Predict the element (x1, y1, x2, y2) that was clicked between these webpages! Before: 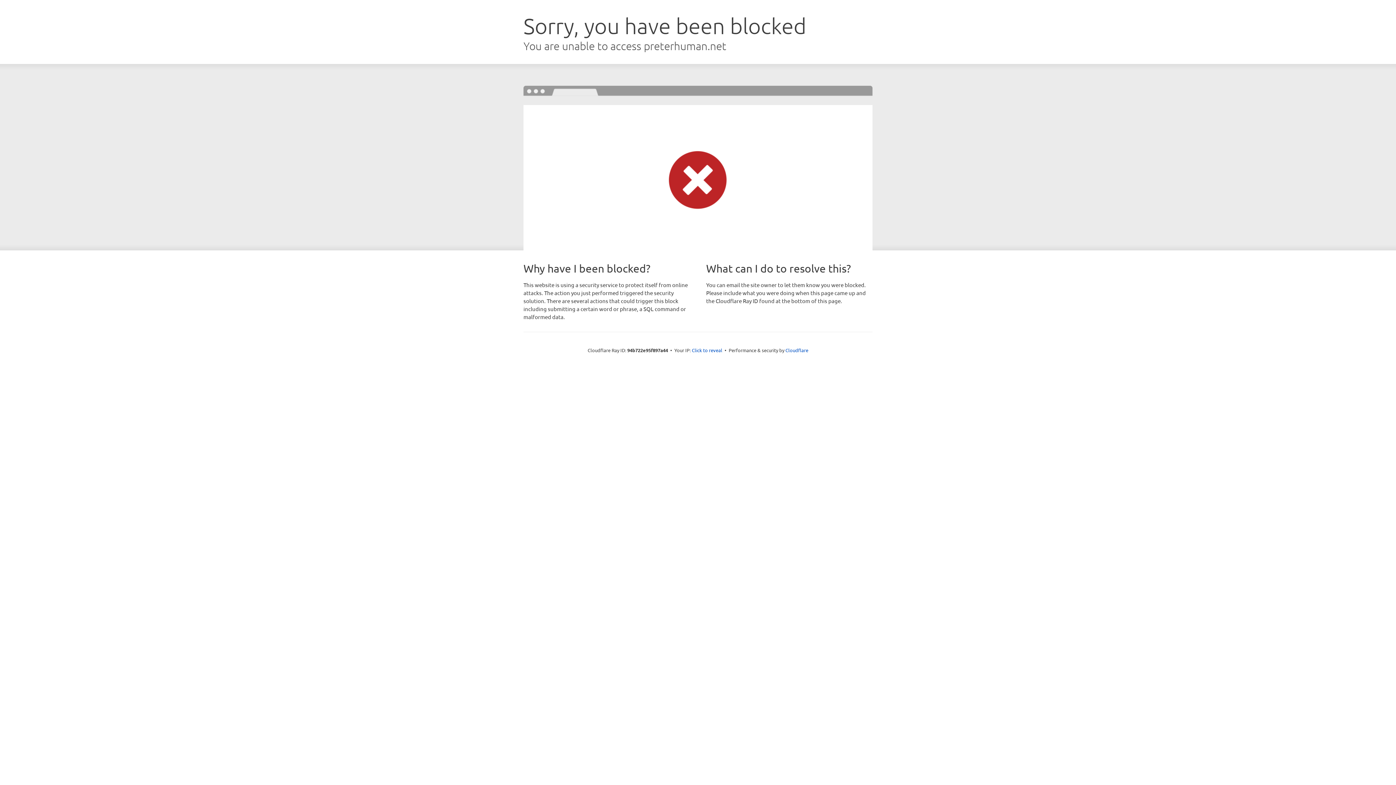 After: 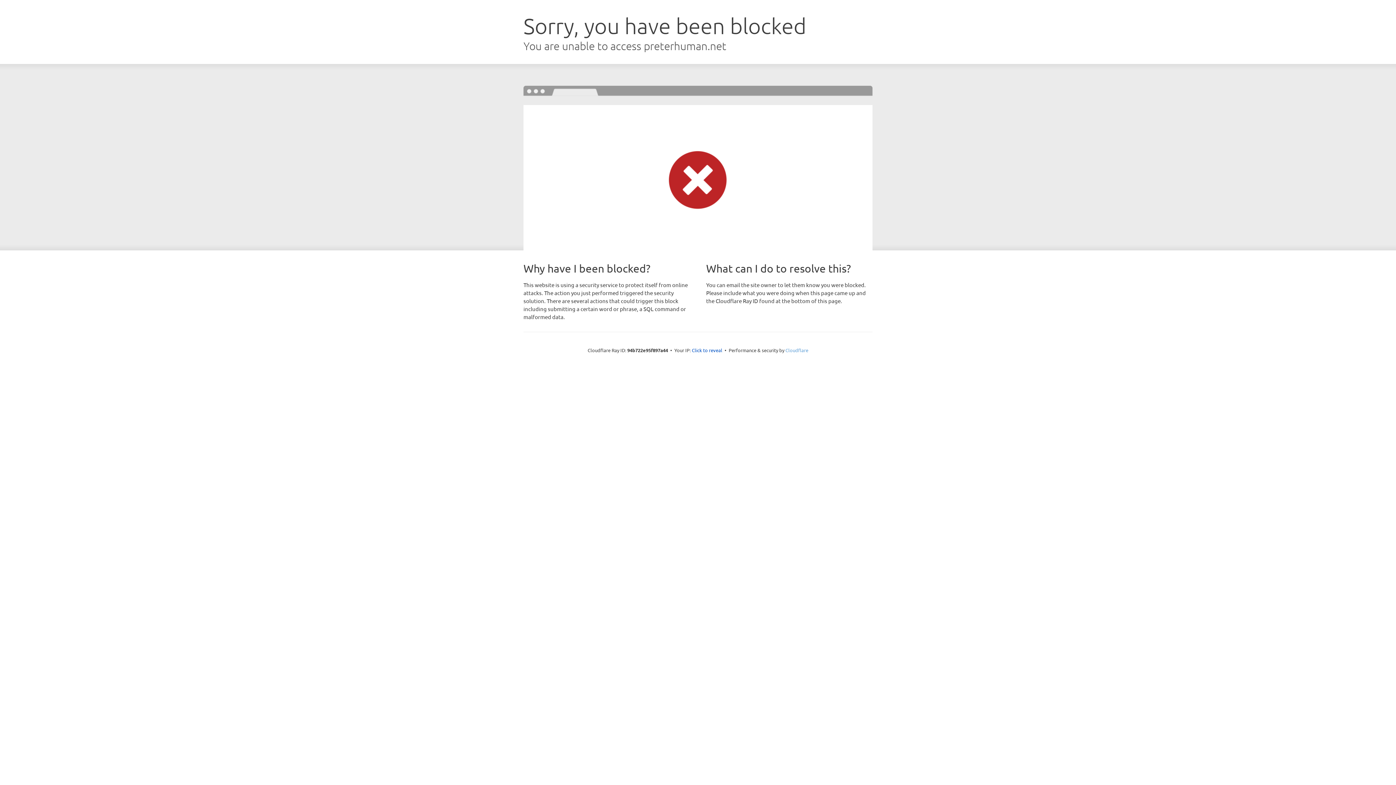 Action: bbox: (785, 347, 808, 353) label: Cloudflare